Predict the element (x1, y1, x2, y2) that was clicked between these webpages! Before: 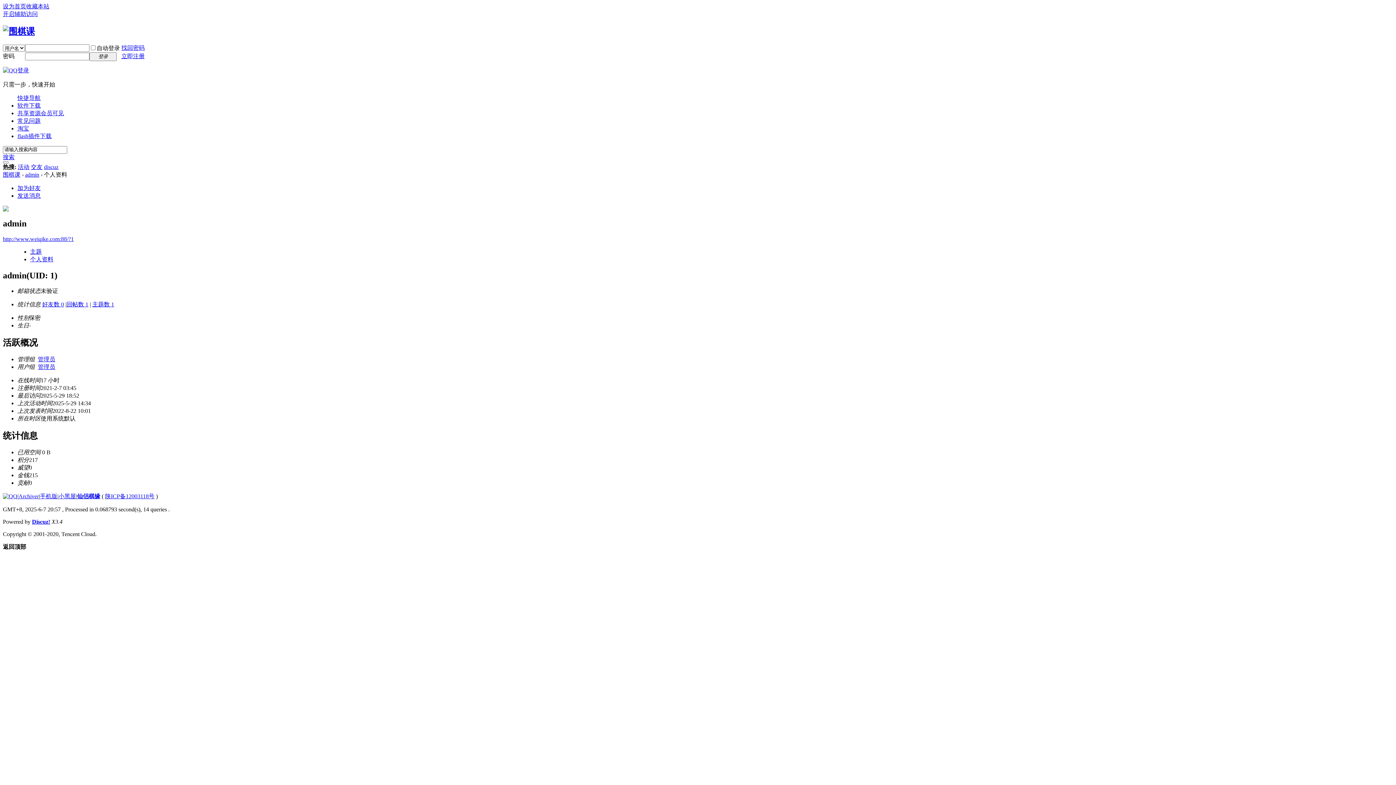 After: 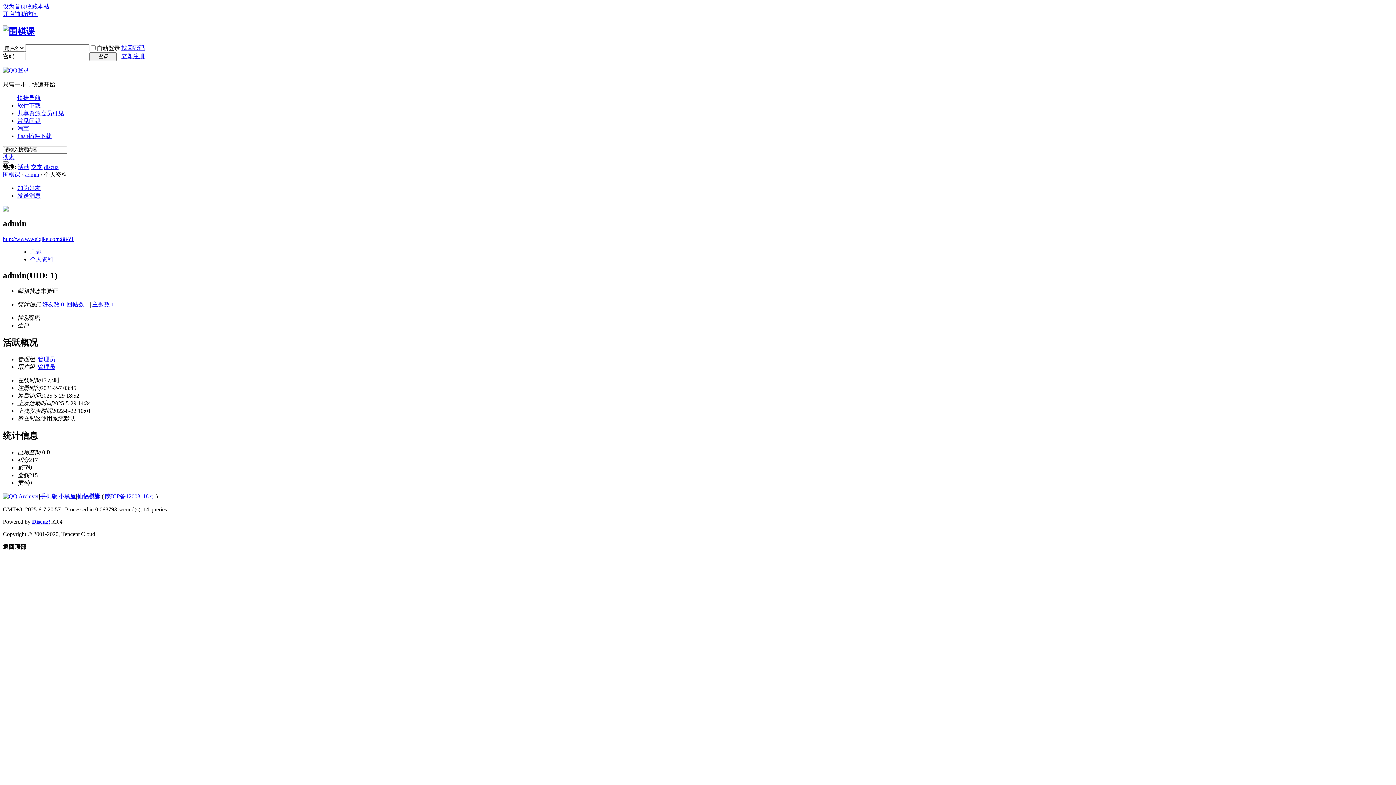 Action: bbox: (32, 518, 50, 525) label: Discuz!